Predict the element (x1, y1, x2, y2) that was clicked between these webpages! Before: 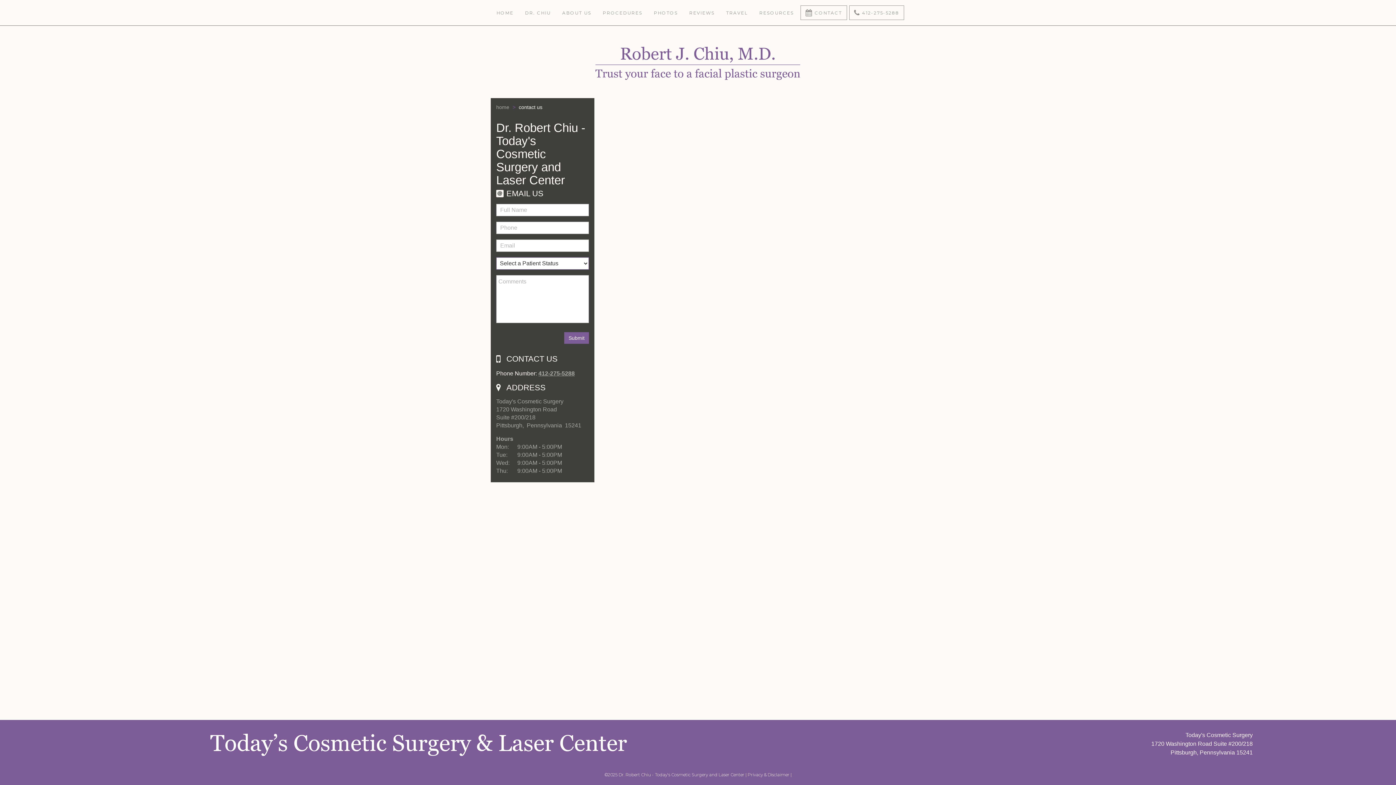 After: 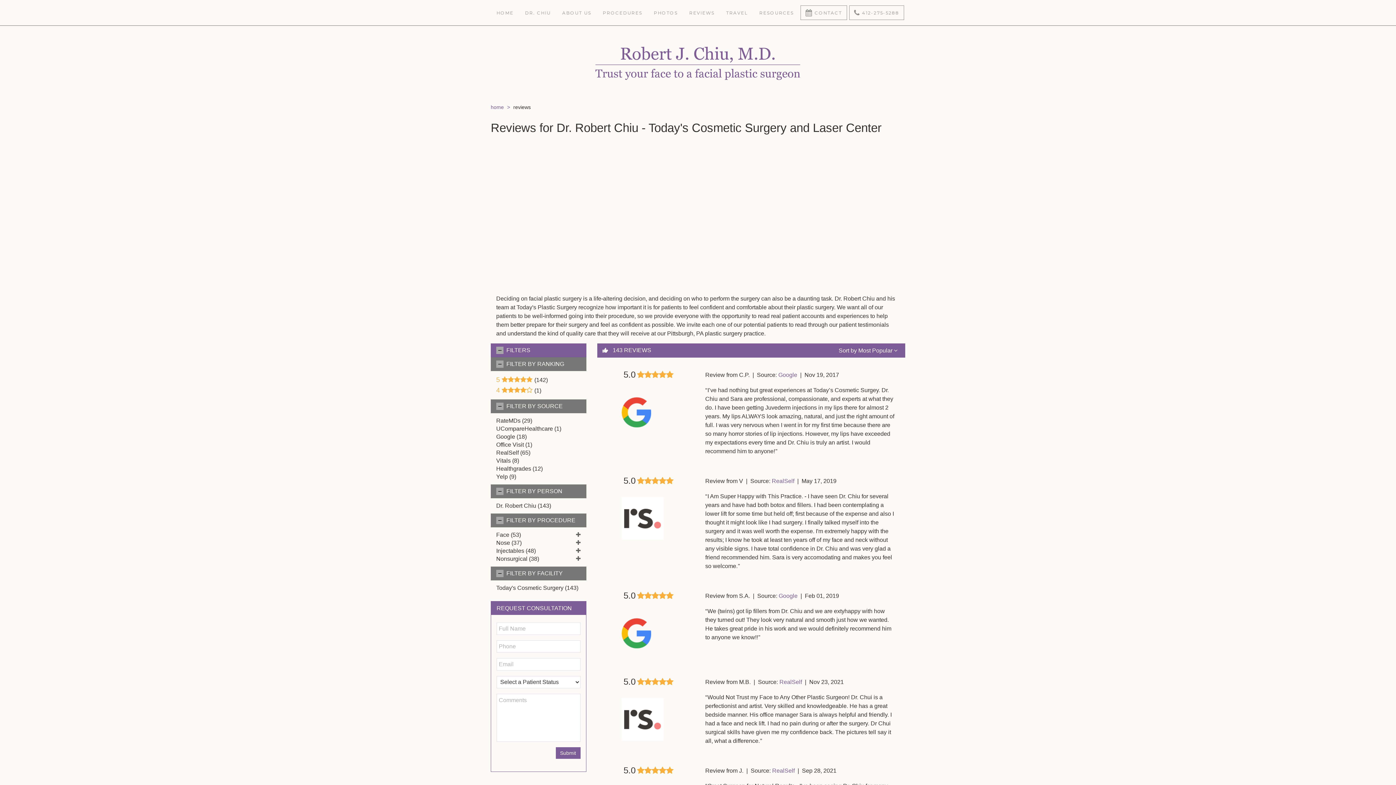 Action: bbox: (684, 5, 719, 20) label: REVIEWS